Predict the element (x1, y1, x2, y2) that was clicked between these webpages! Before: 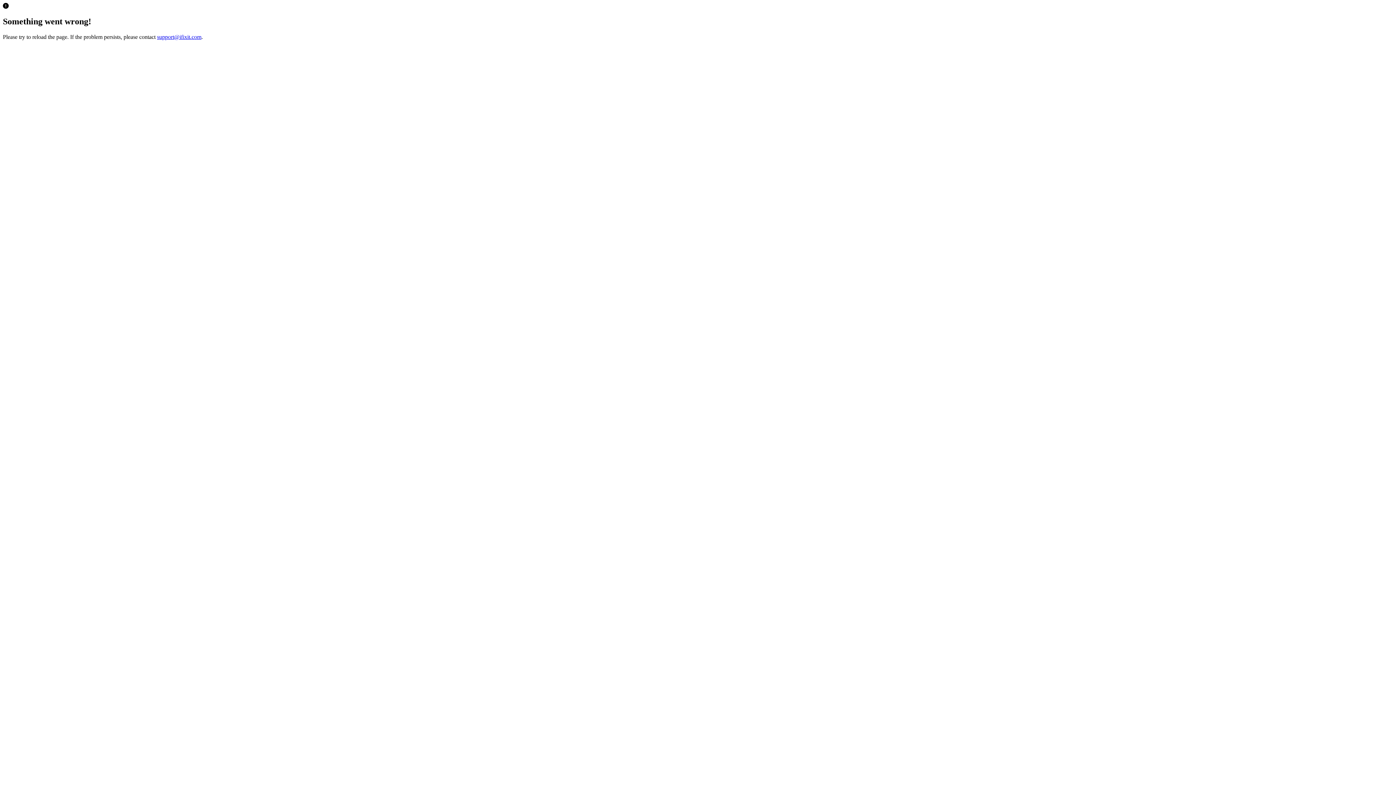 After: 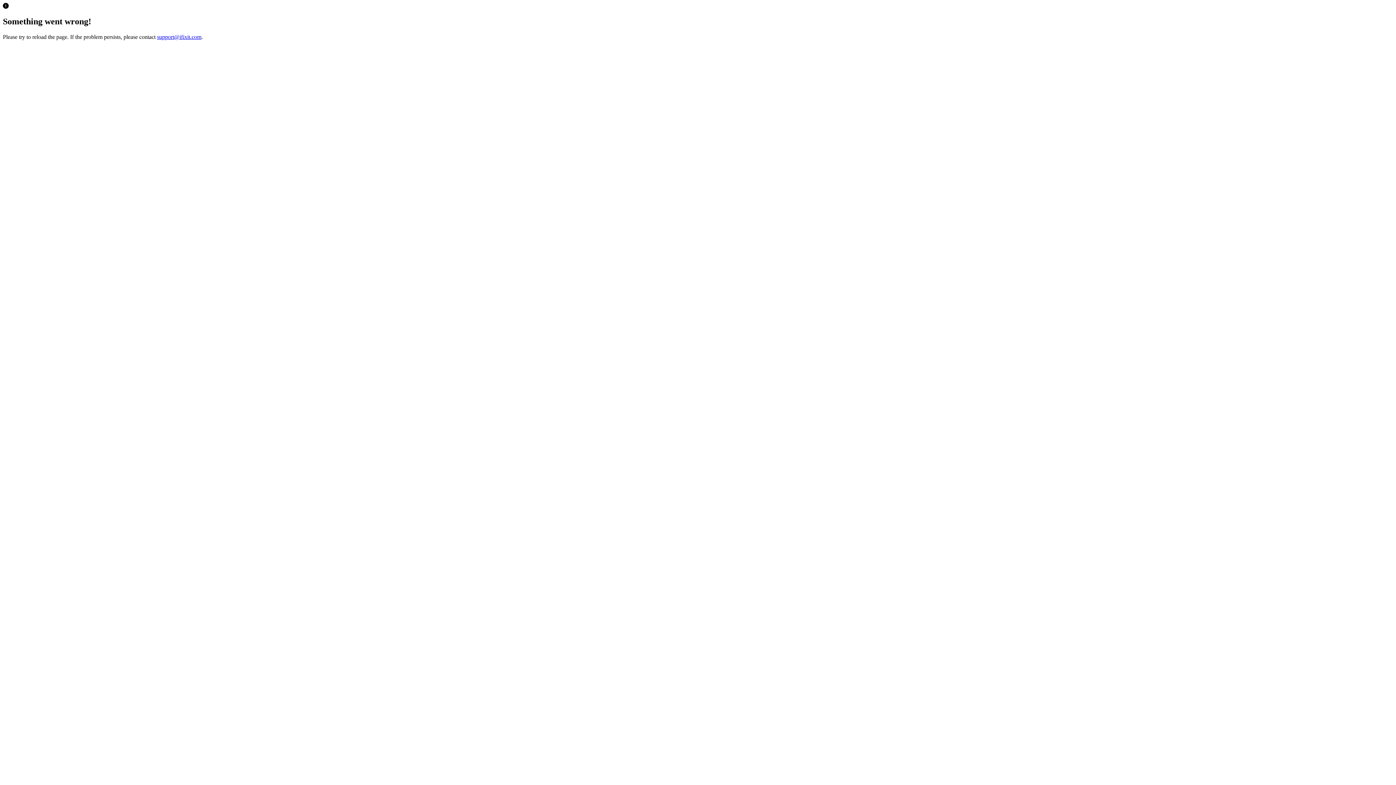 Action: label: support@ifixit.com bbox: (157, 33, 201, 39)